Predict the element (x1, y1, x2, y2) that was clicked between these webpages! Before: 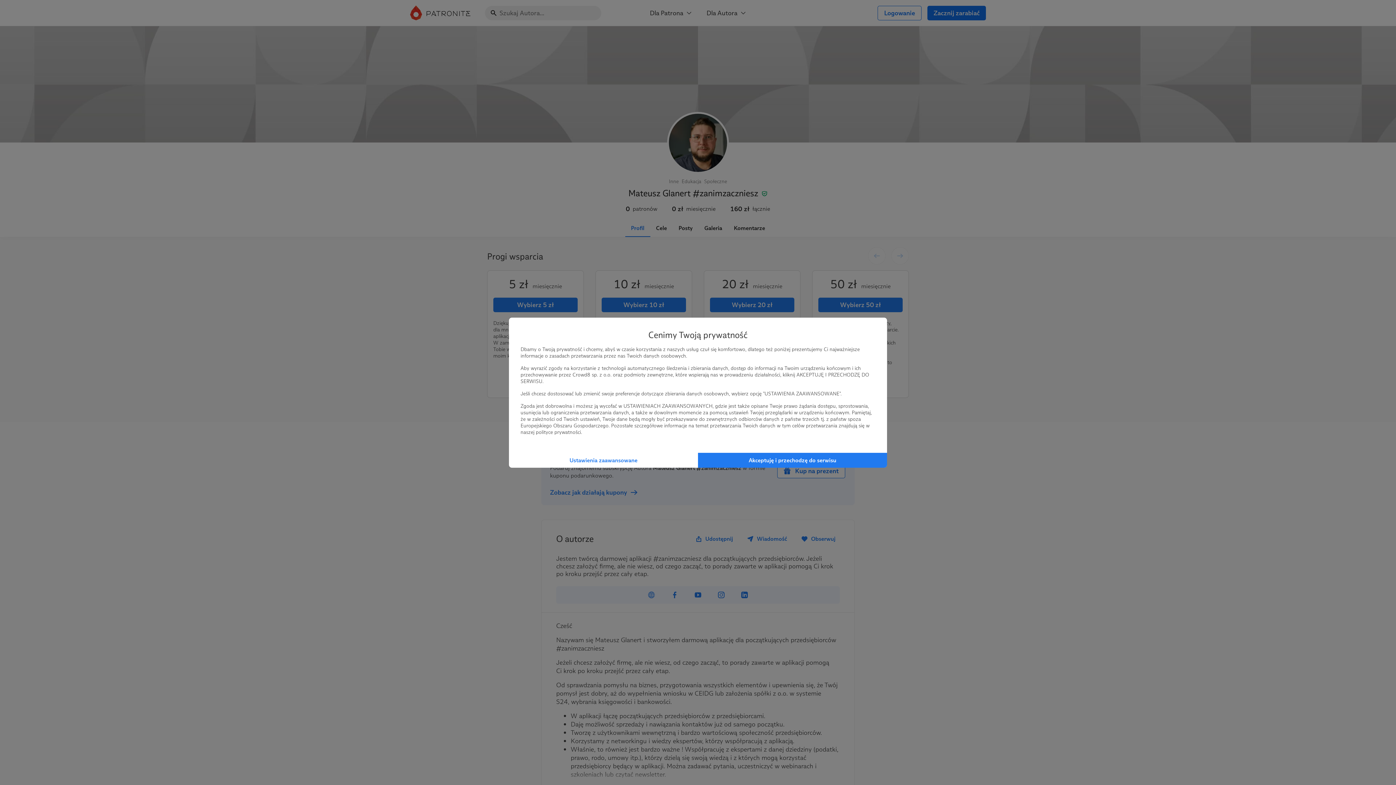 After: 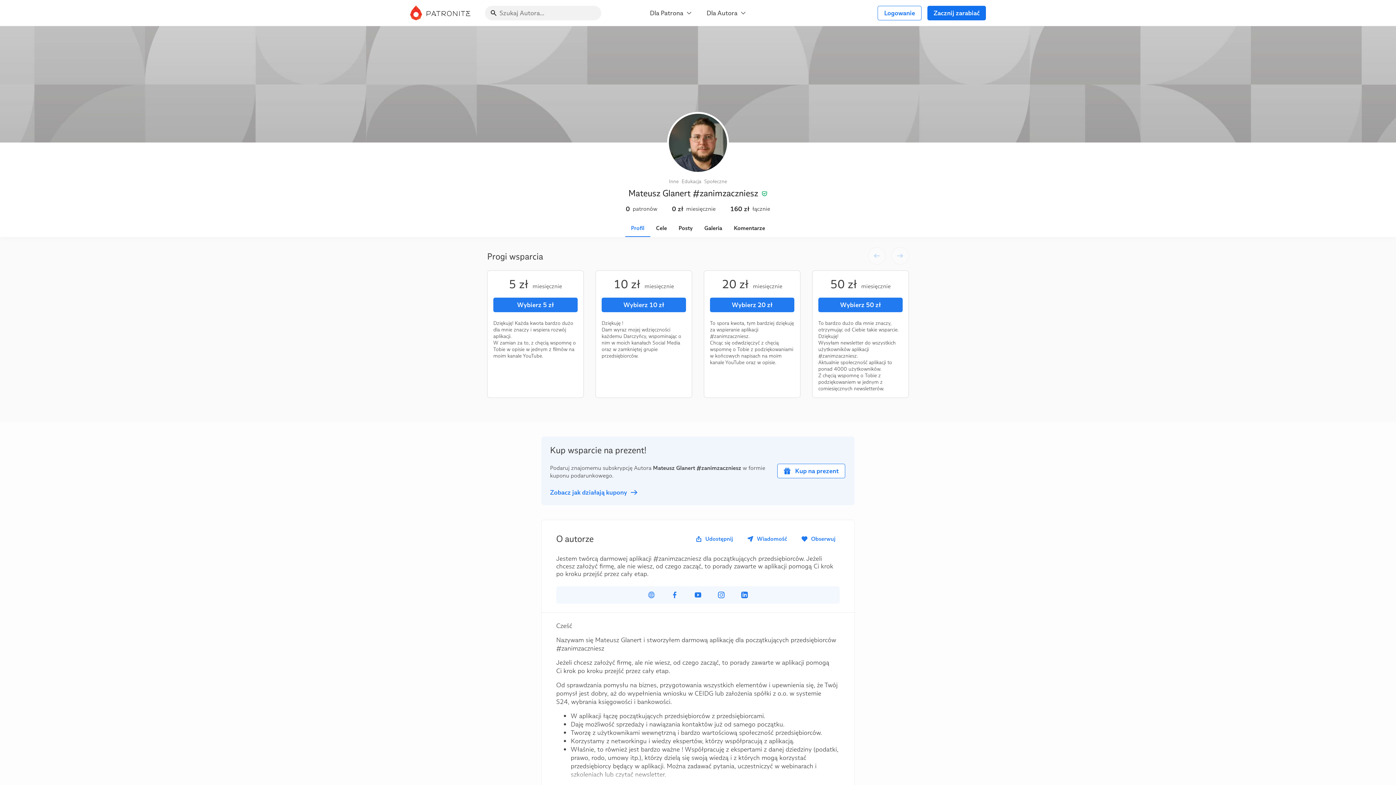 Action: label: Akceptuję i przechodzę do serwisu bbox: (698, 452, 887, 467)